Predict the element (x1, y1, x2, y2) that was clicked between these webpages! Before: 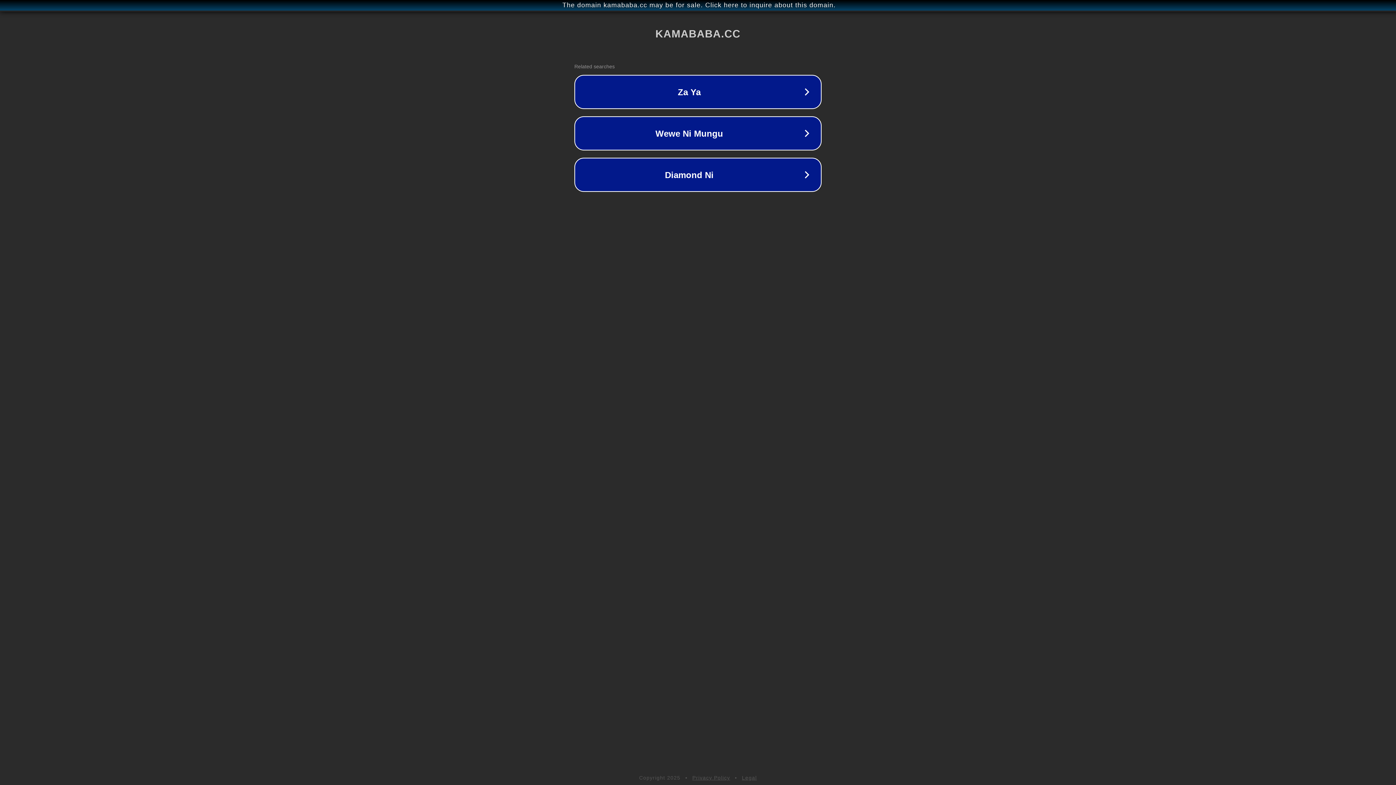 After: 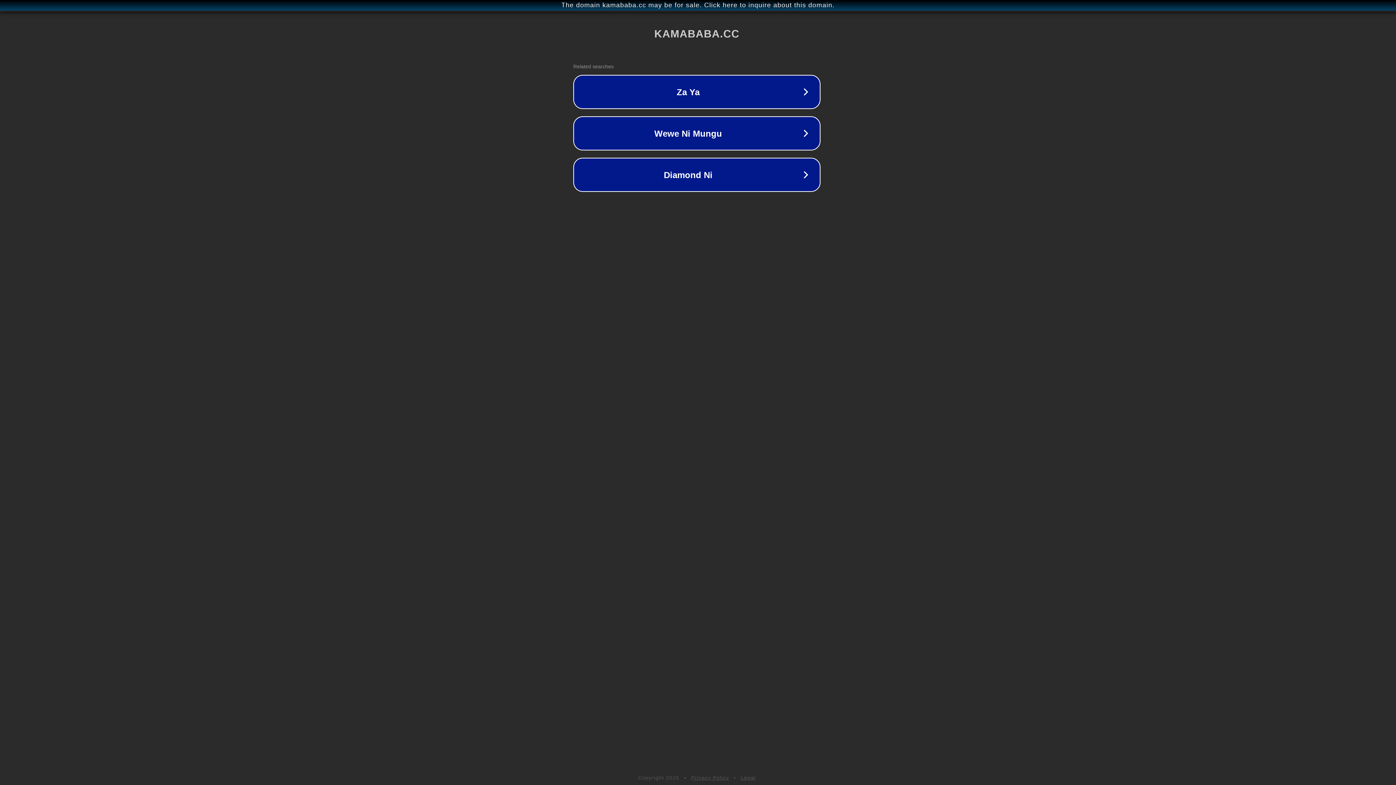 Action: bbox: (1, 1, 1397, 9) label: The domain kamababa.cc may be for sale. Click here to inquire about this domain.